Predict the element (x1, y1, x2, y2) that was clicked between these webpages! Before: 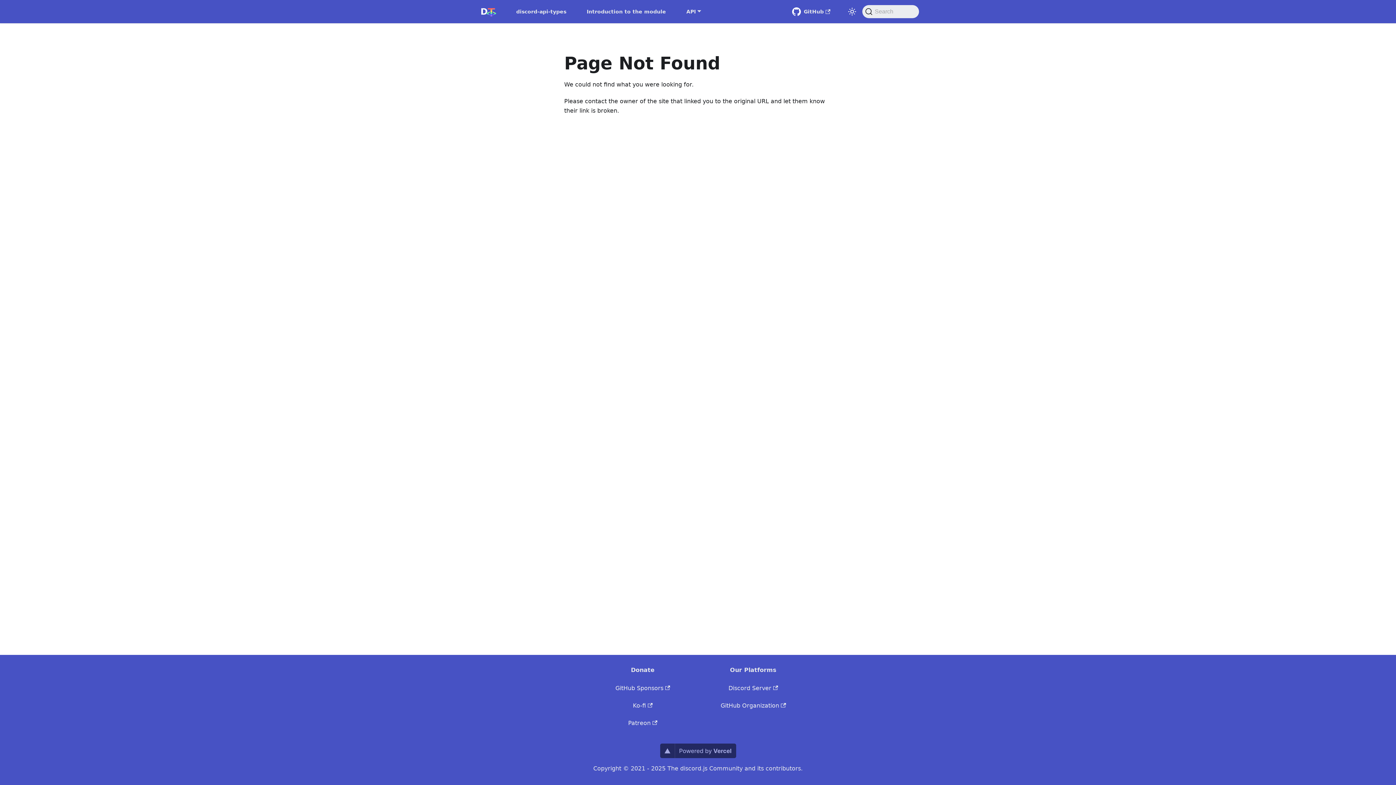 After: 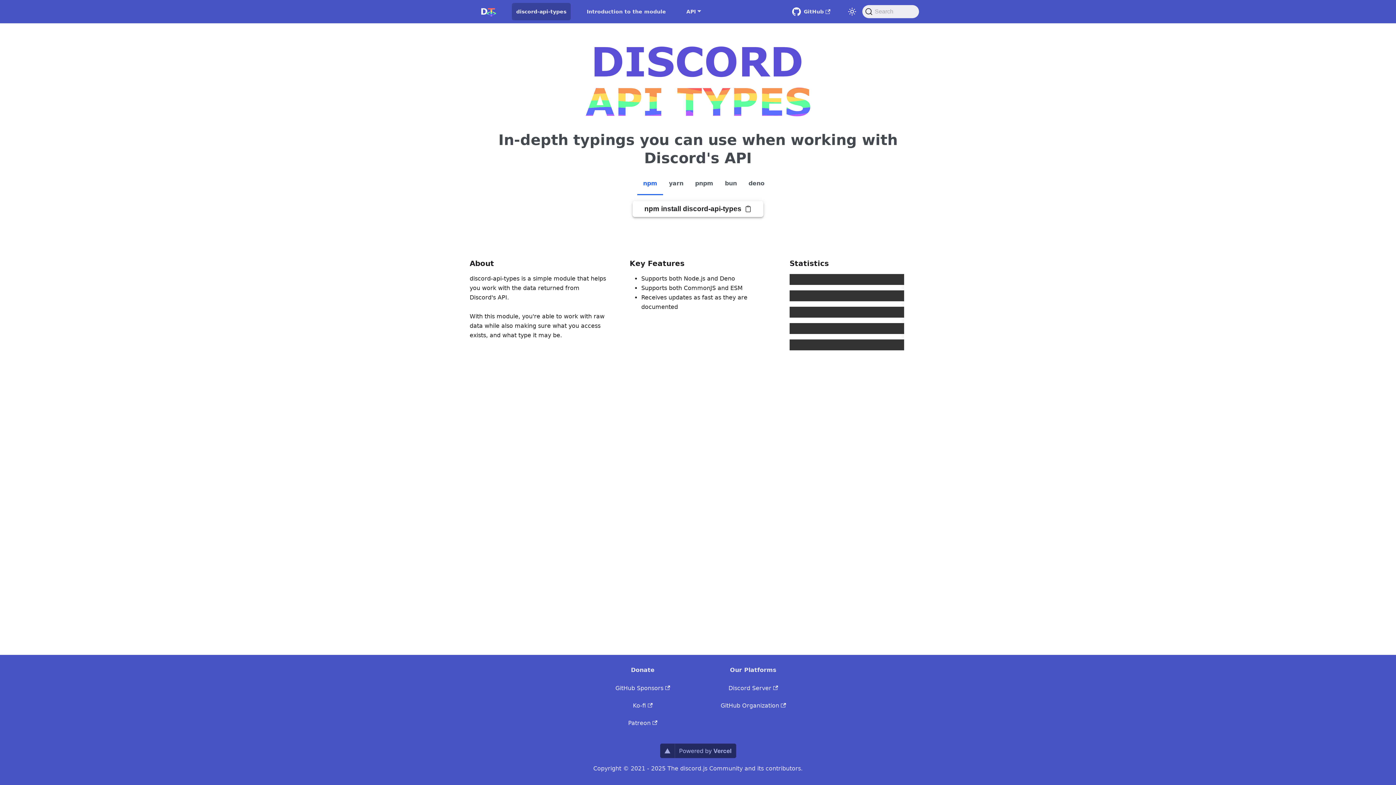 Action: bbox: (477, 2, 500, 20)